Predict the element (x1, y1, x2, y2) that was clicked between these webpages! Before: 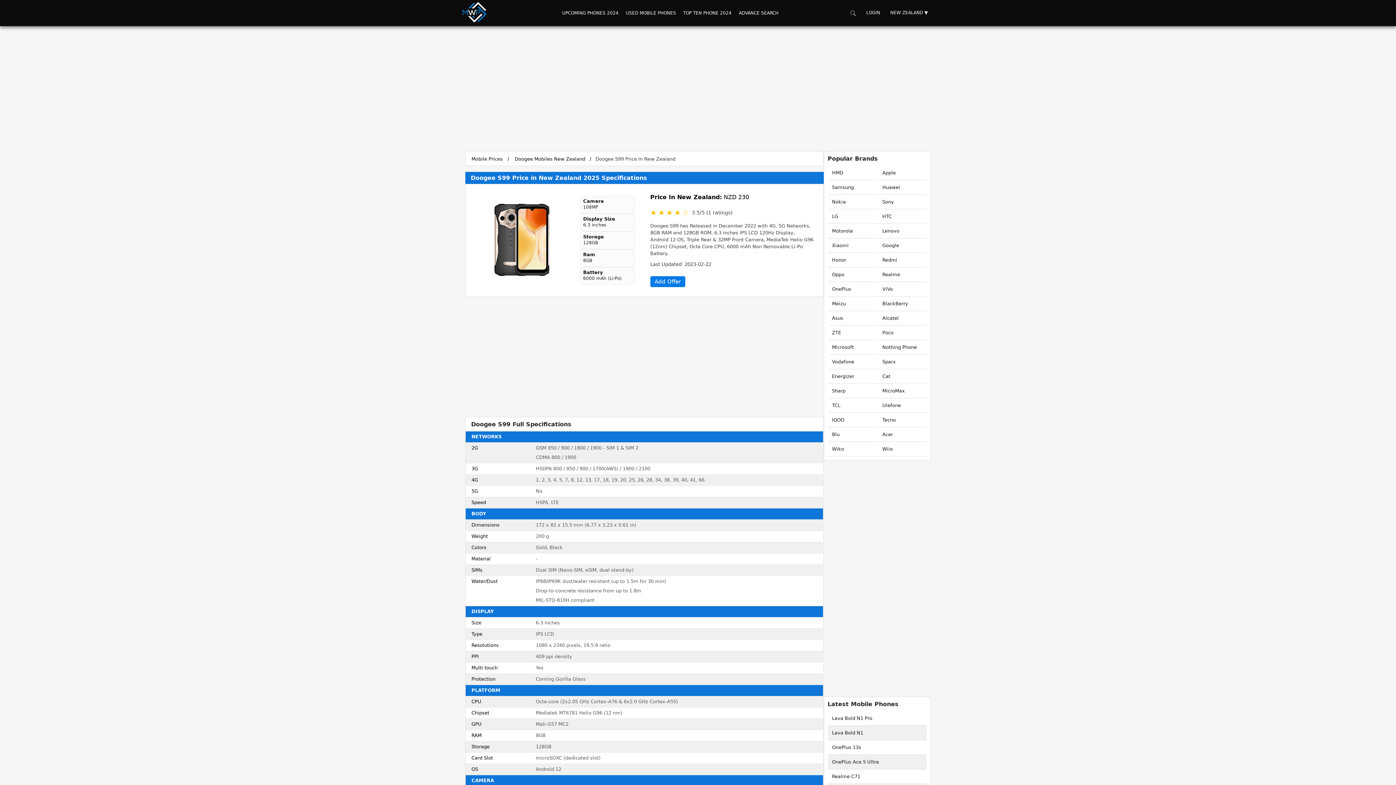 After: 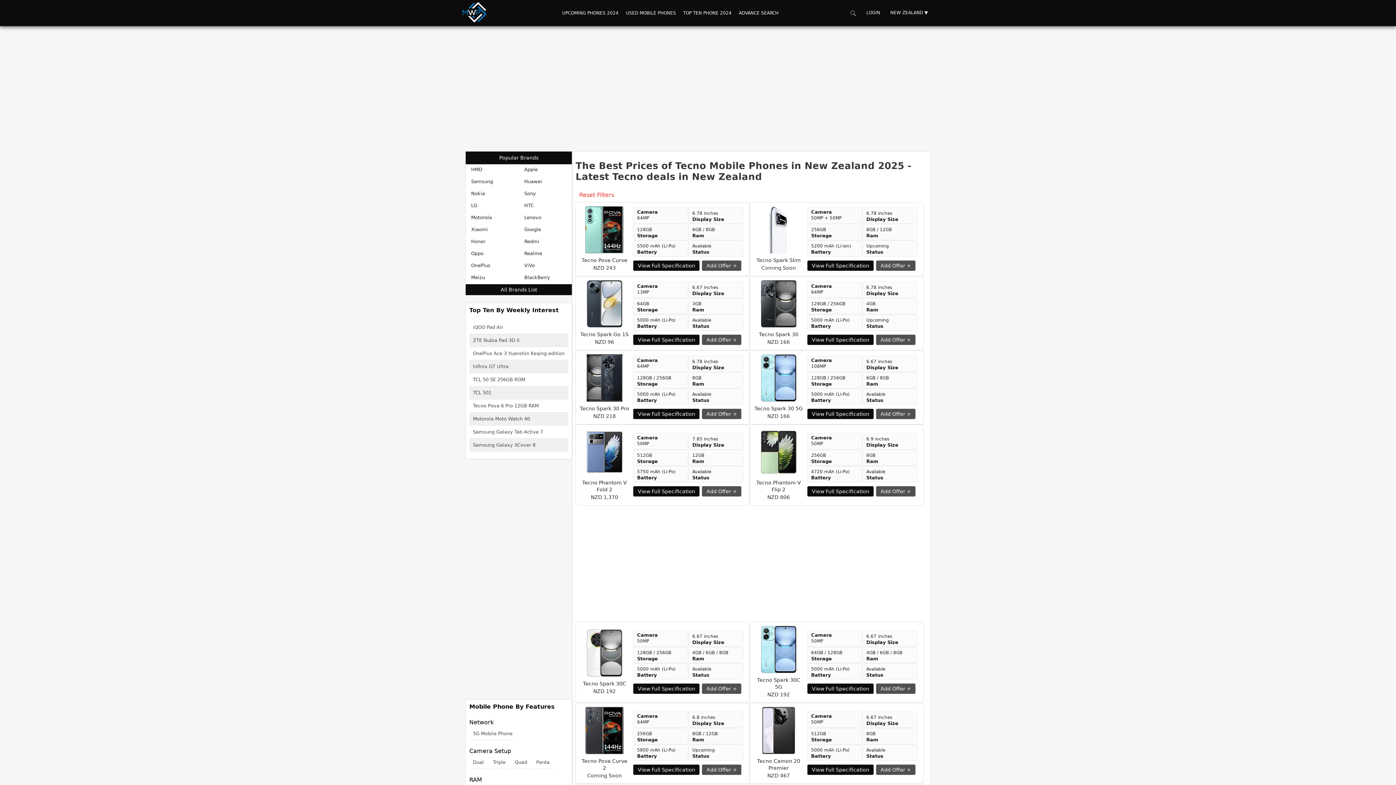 Action: bbox: (878, 413, 926, 427) label: Tecno